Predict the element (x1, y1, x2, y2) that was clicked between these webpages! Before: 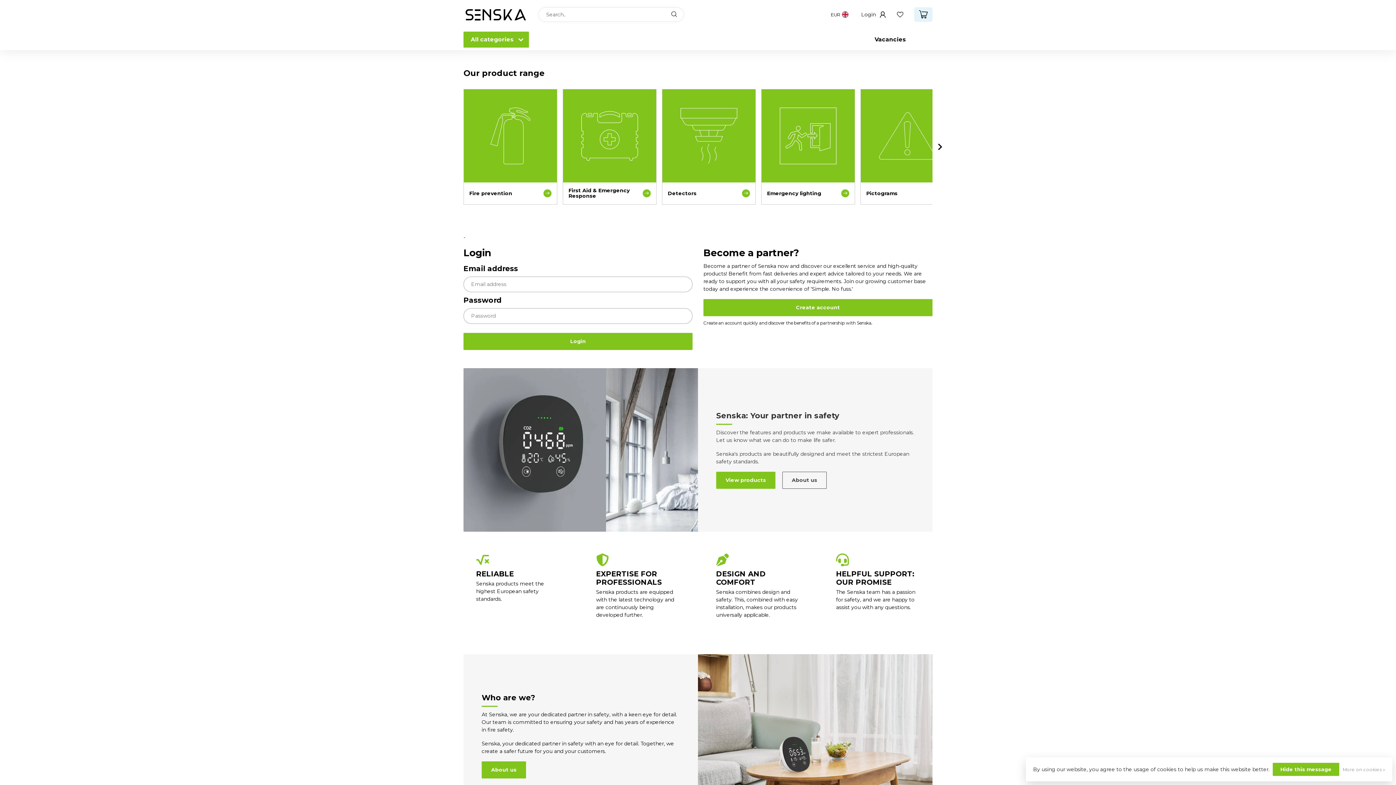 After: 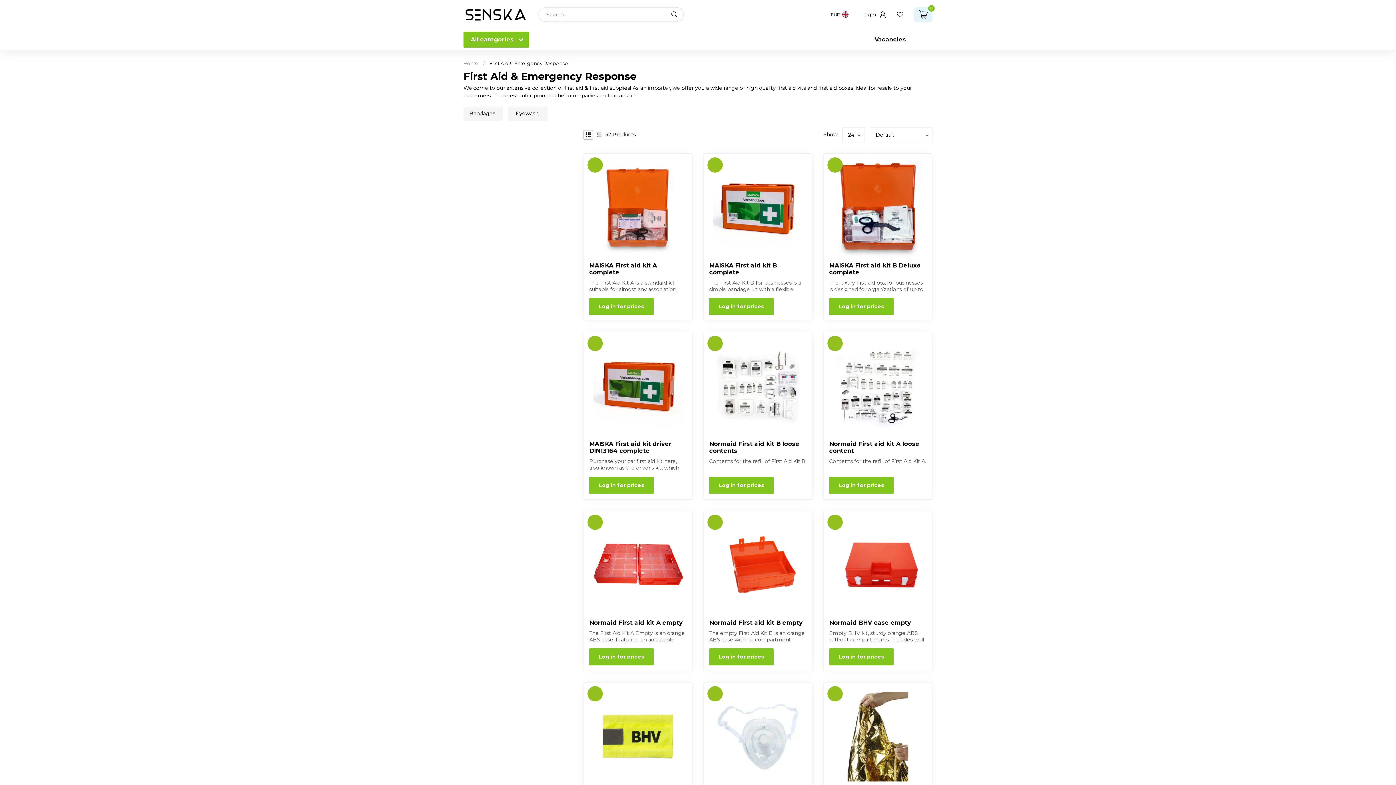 Action: bbox: (562, 89, 656, 204) label: First Aid & Emergency Response